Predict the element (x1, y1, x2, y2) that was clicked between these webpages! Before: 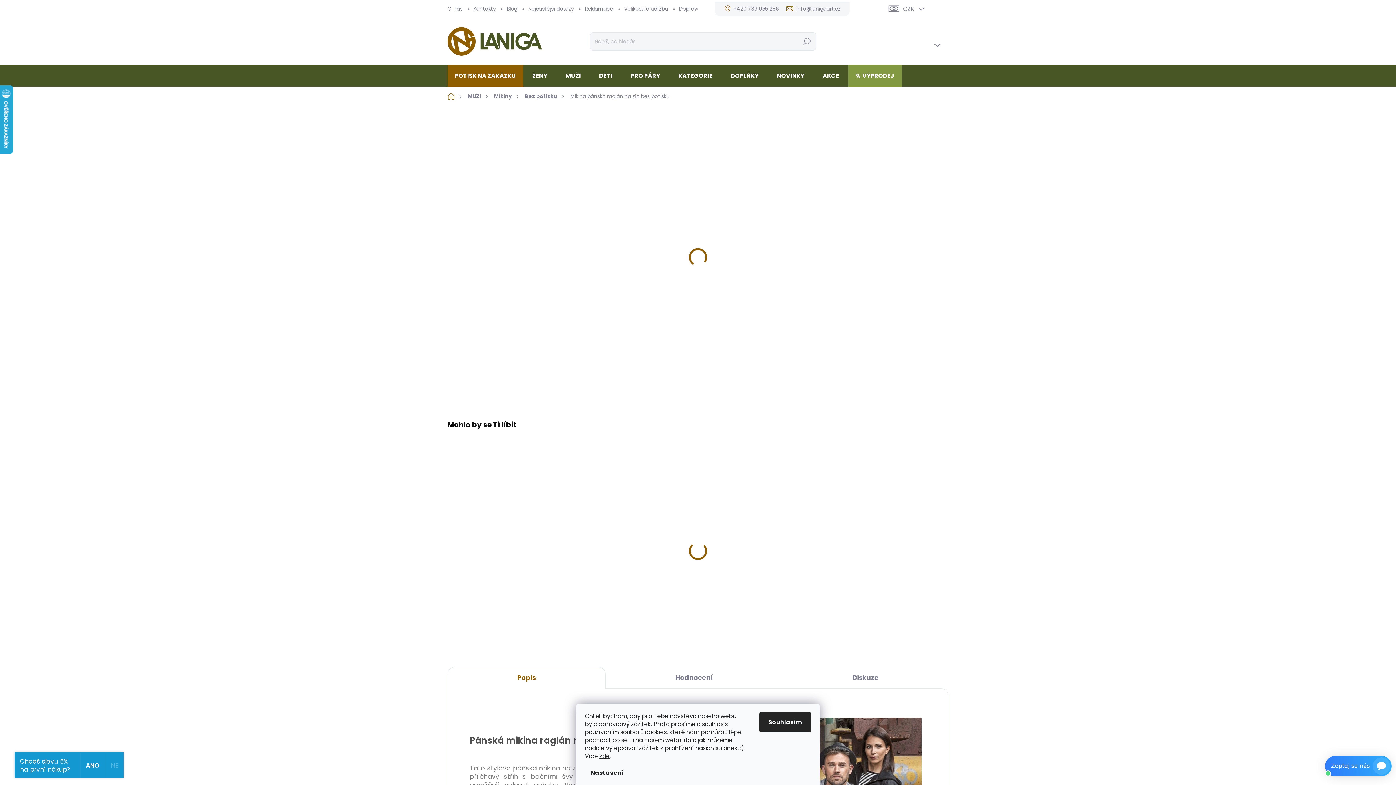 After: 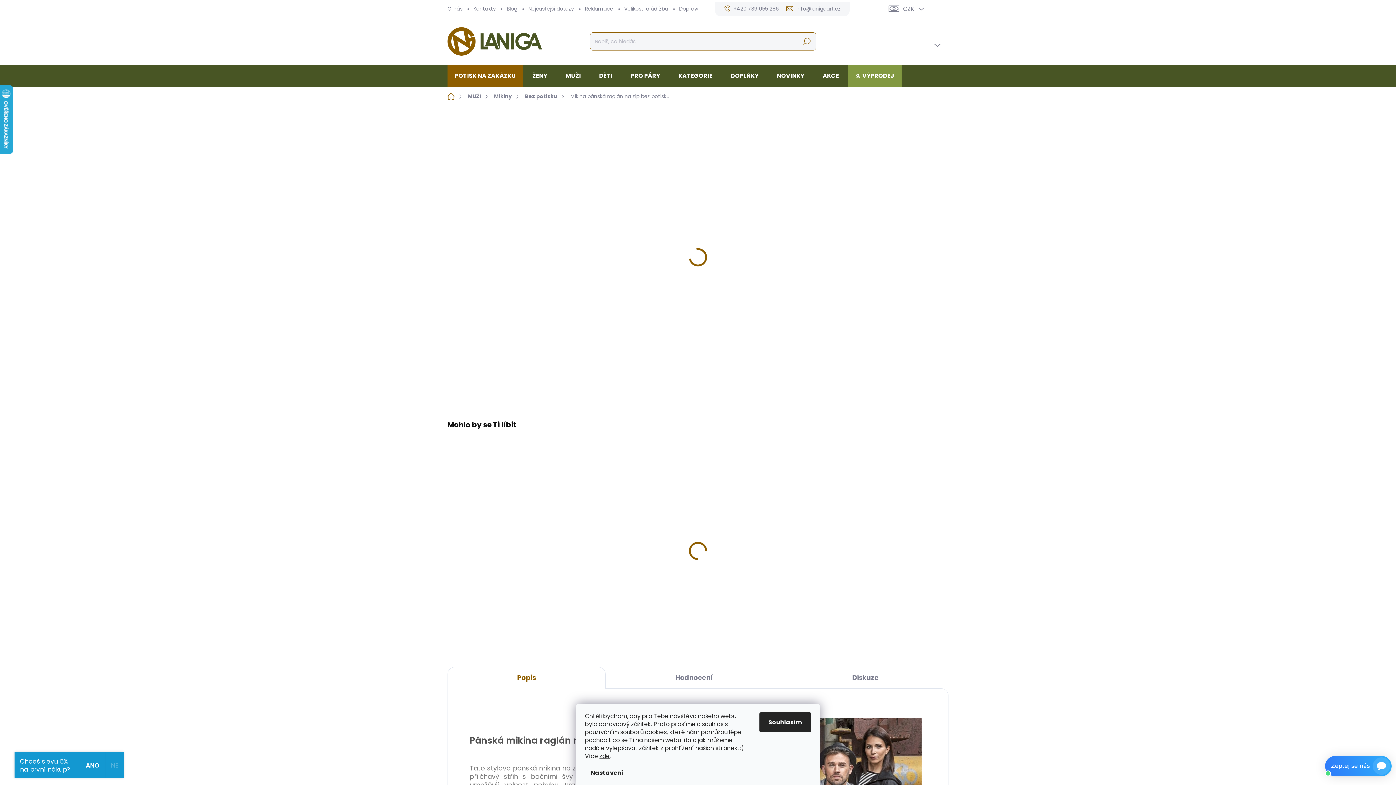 Action: label: Hledat bbox: (797, 32, 816, 50)